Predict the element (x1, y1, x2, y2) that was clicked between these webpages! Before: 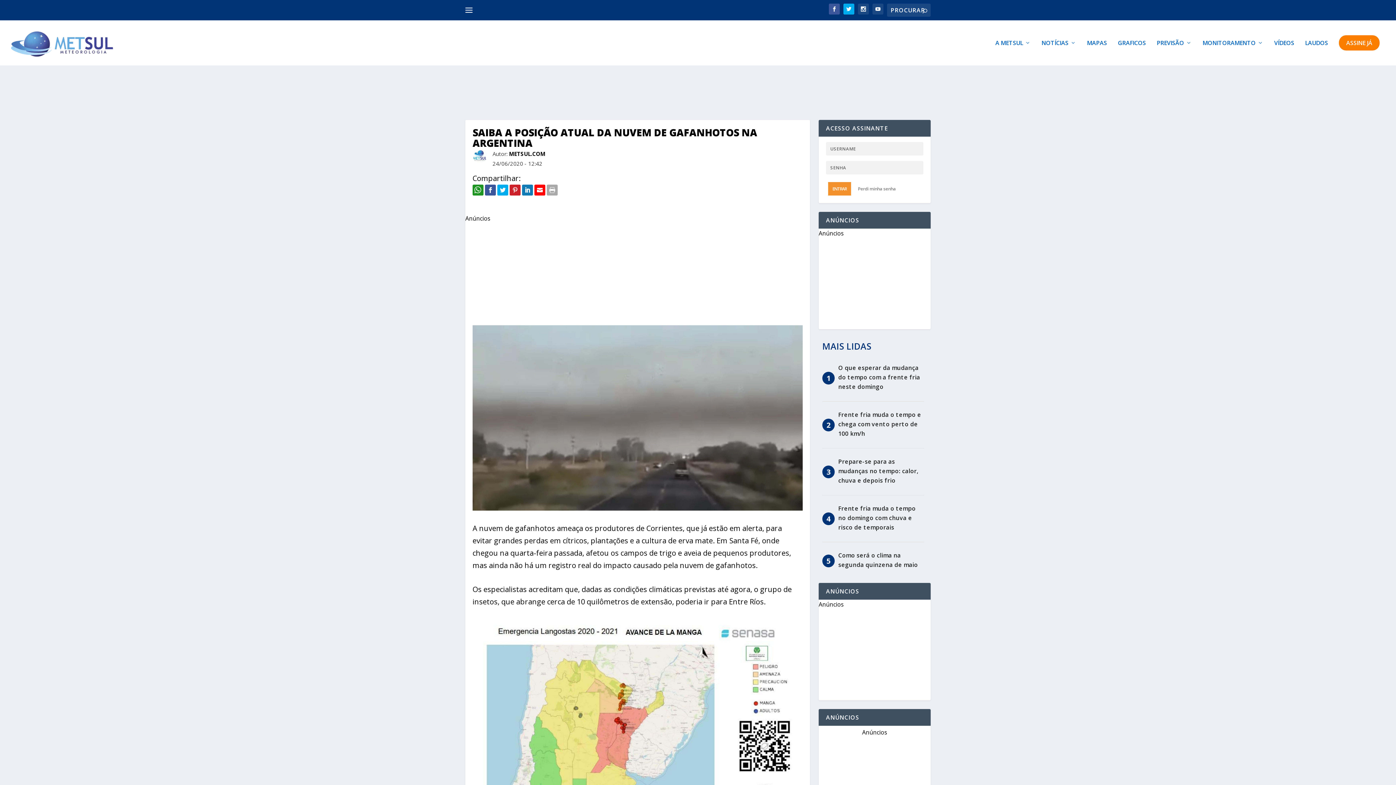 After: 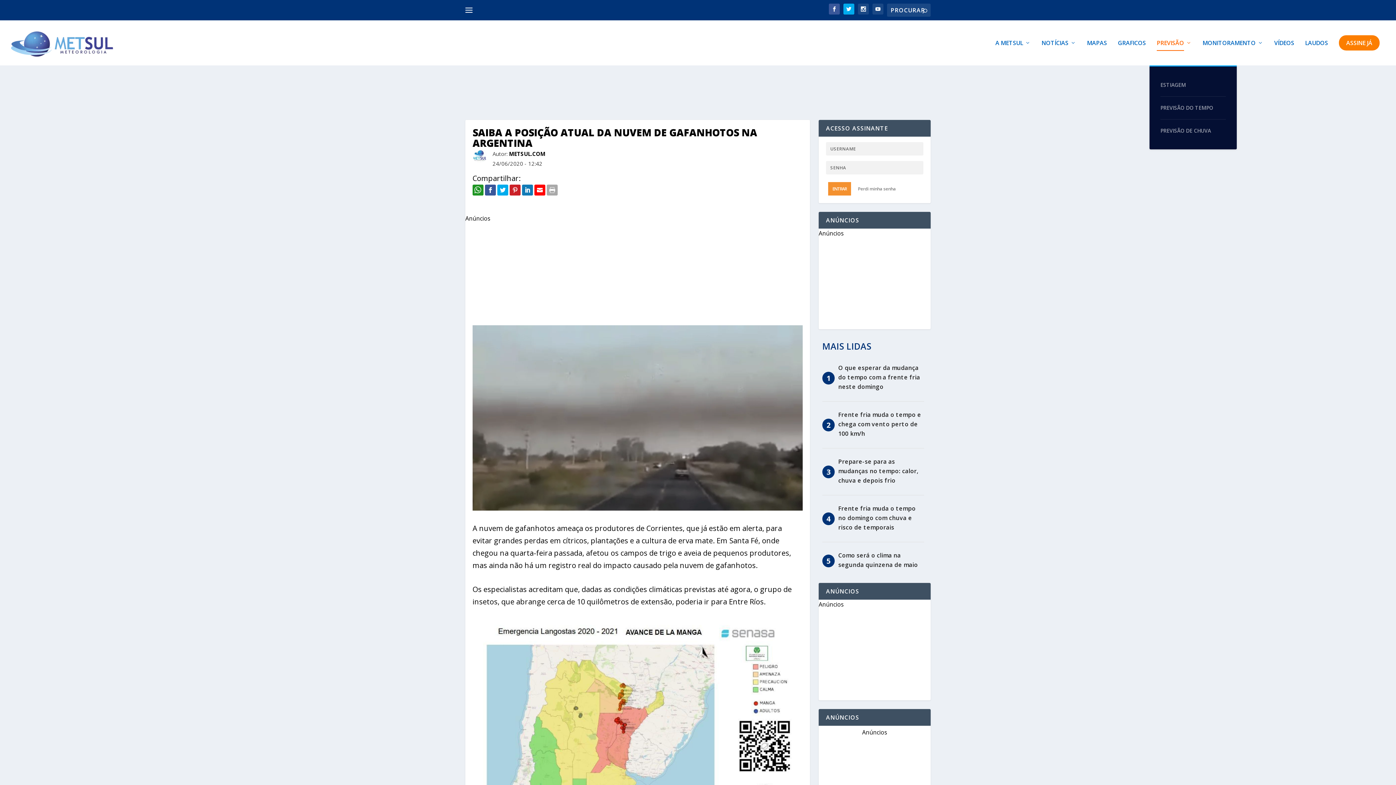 Action: label: PREVISÃO bbox: (1157, 40, 1192, 65)